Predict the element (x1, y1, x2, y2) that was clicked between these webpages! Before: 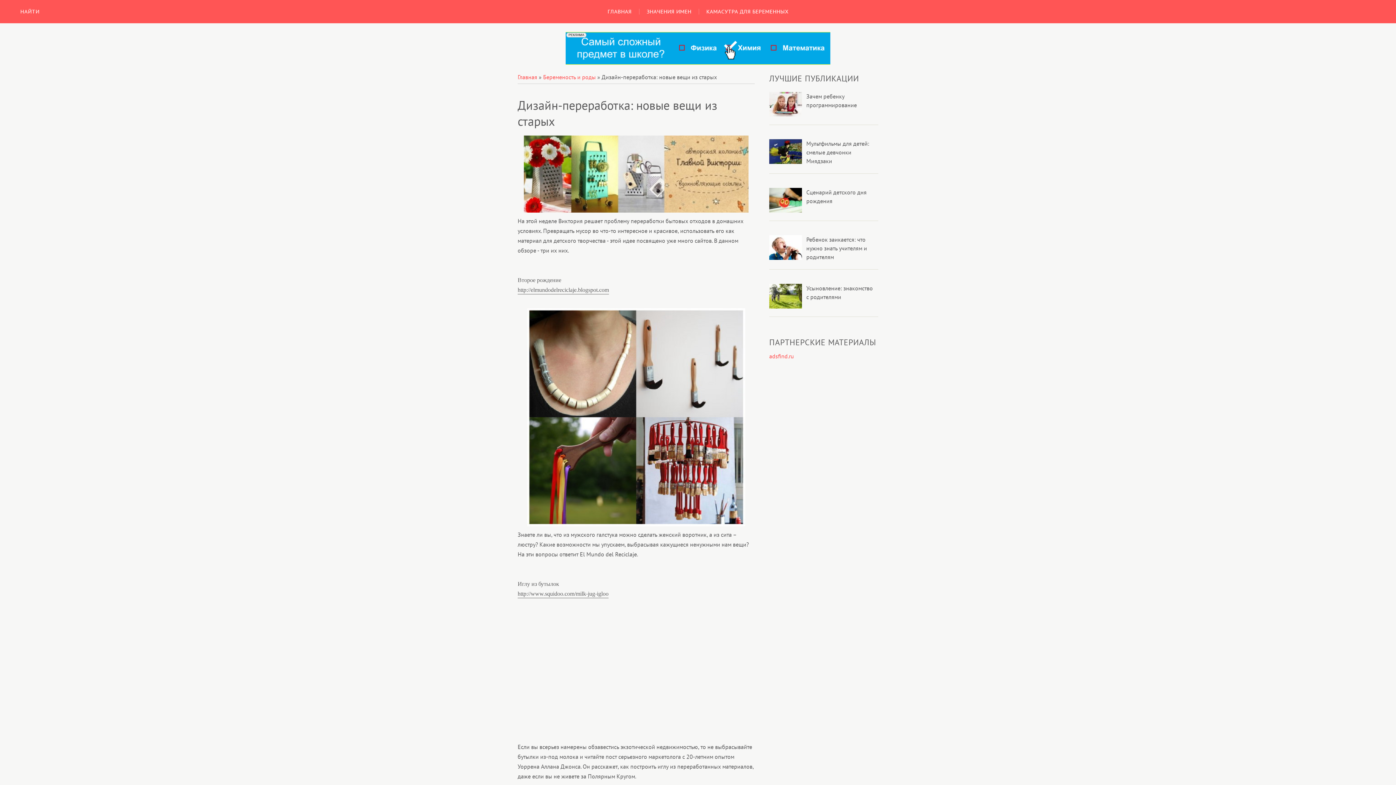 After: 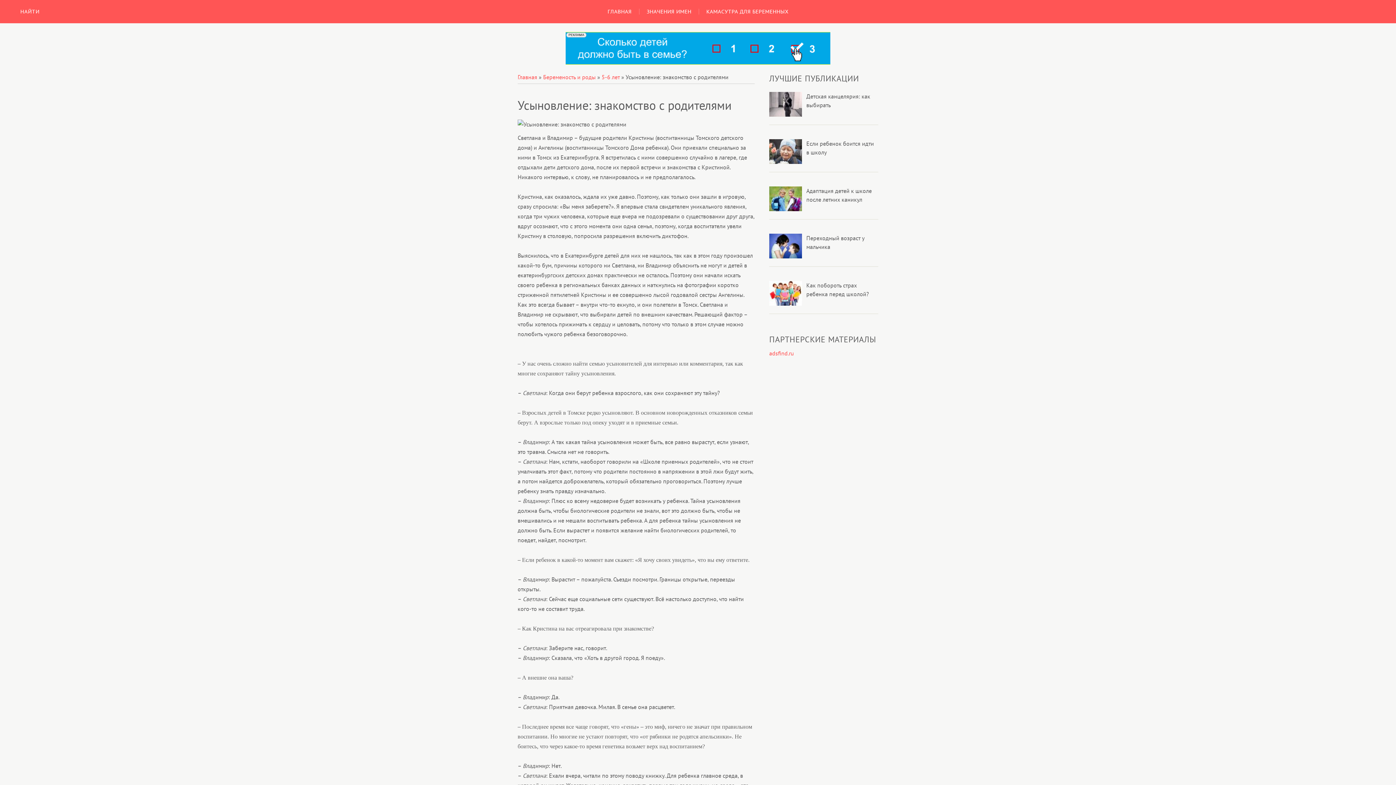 Action: label: Усыновление: знакомство с родителями bbox: (806, 284, 875, 301)